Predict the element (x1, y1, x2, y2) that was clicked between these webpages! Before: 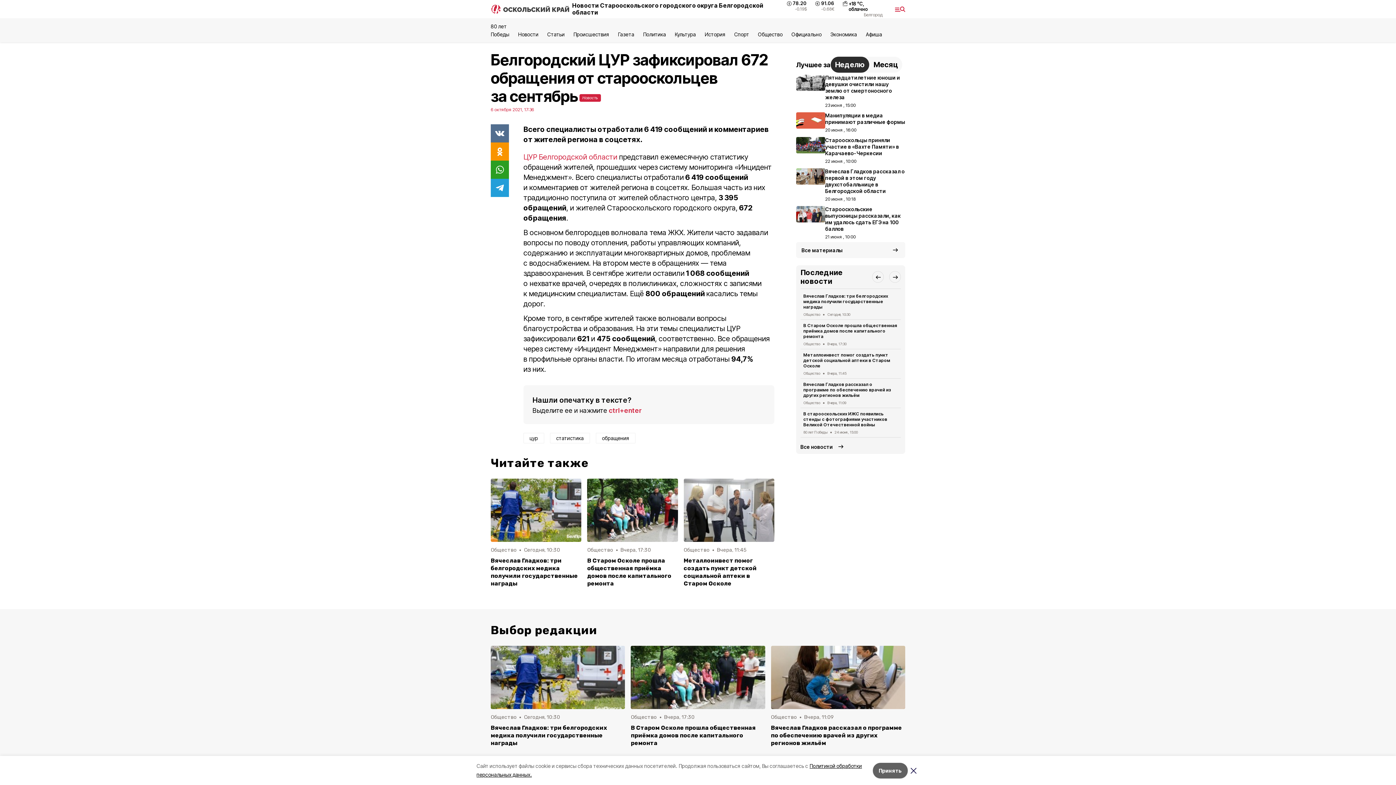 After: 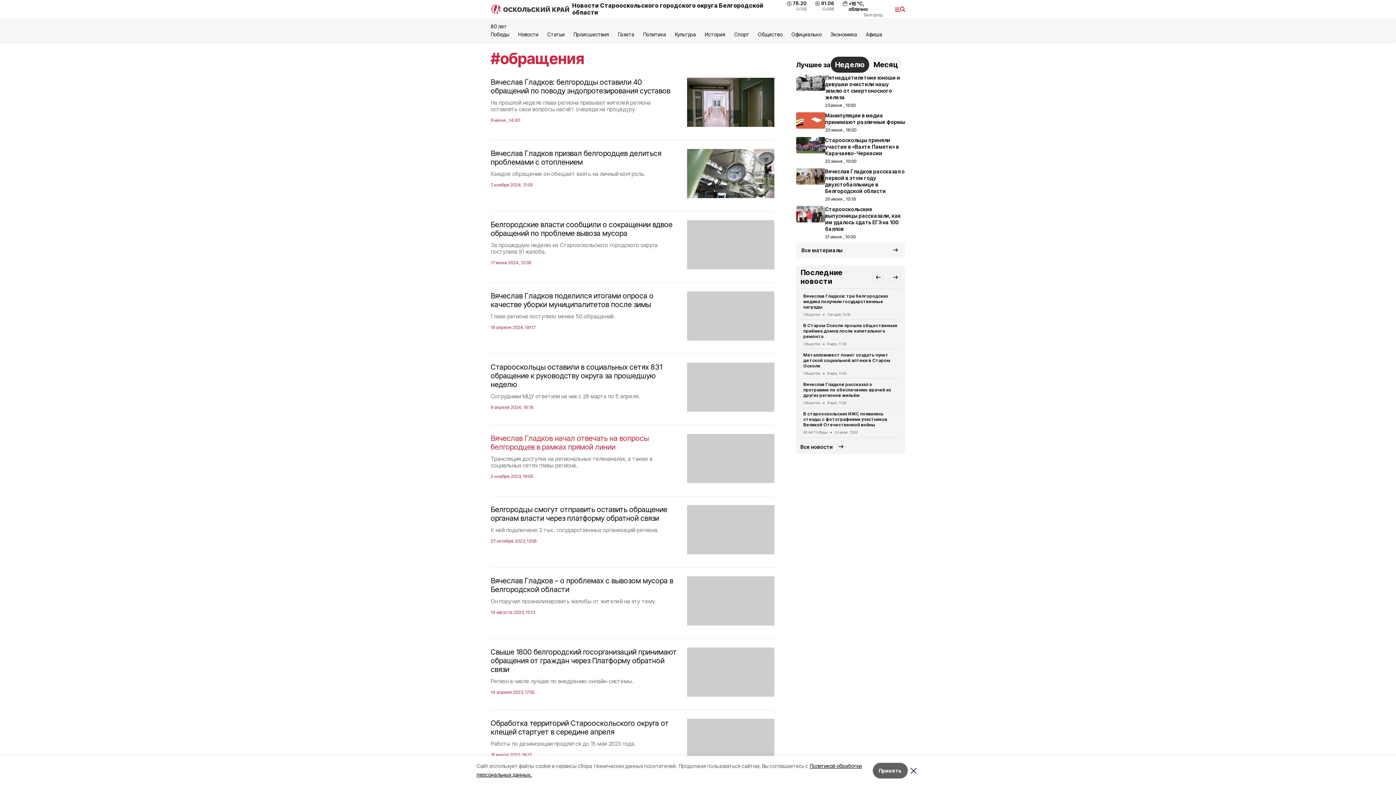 Action: label: обращения bbox: (596, 433, 635, 443)